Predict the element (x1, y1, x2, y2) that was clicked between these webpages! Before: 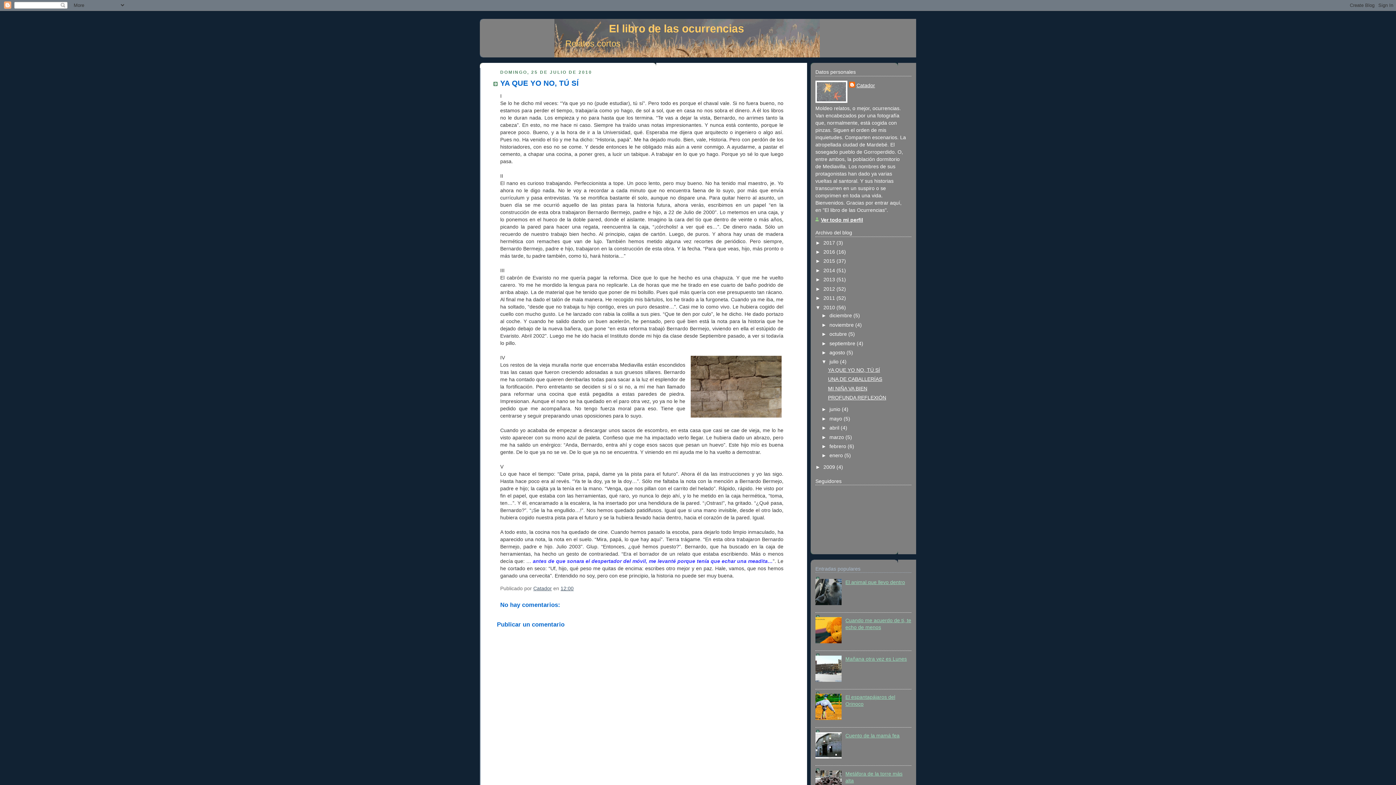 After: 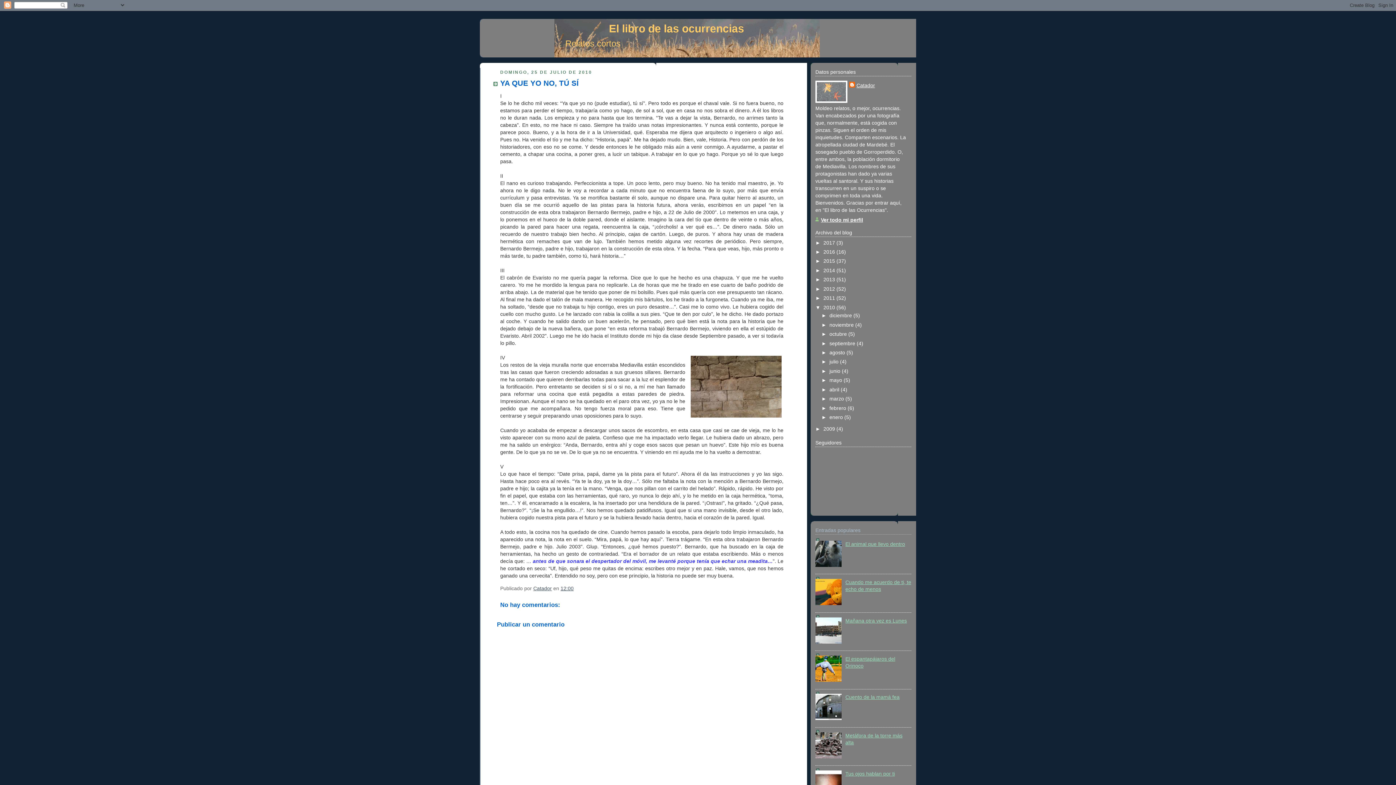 Action: label: ▼   bbox: (821, 359, 829, 364)